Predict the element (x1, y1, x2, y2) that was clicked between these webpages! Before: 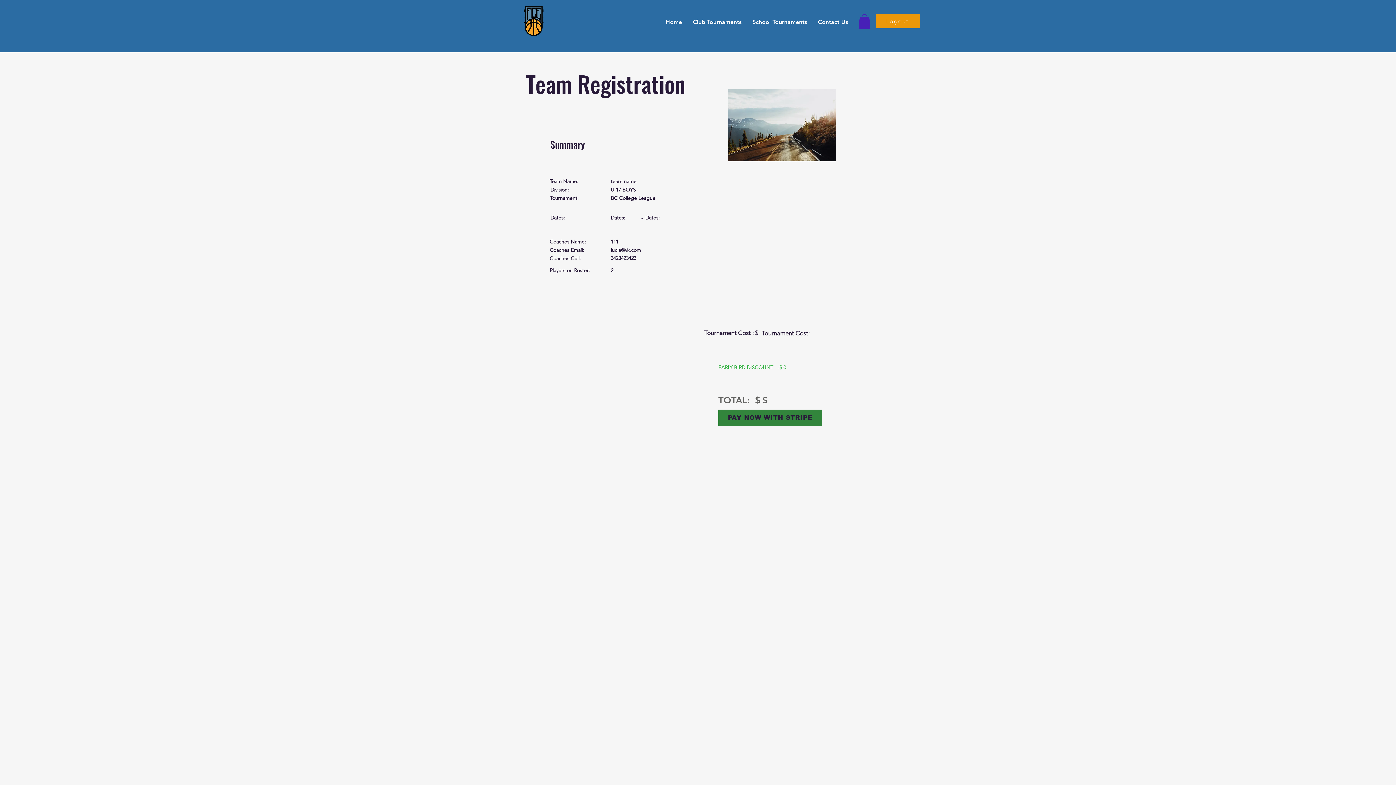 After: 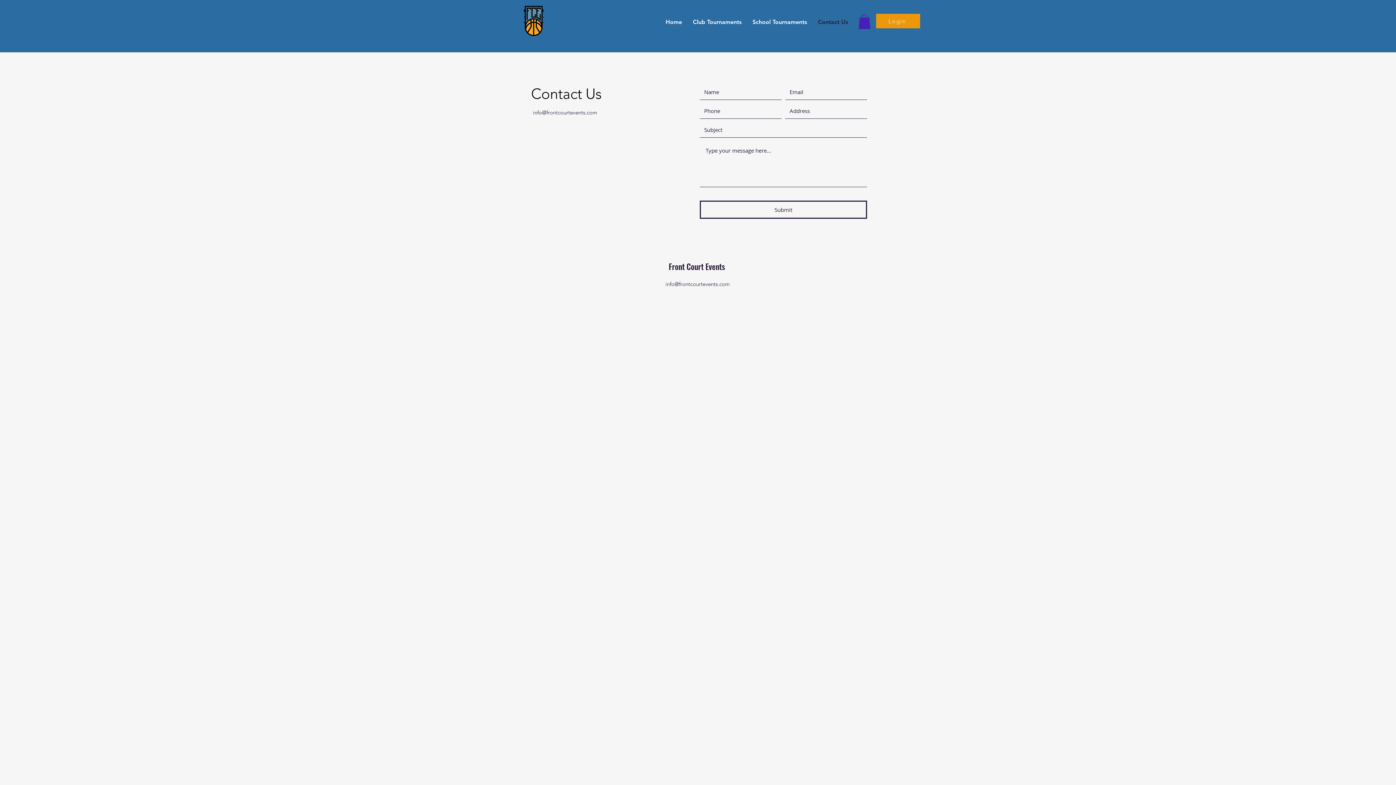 Action: bbox: (812, 17, 853, 26) label: Contact Us